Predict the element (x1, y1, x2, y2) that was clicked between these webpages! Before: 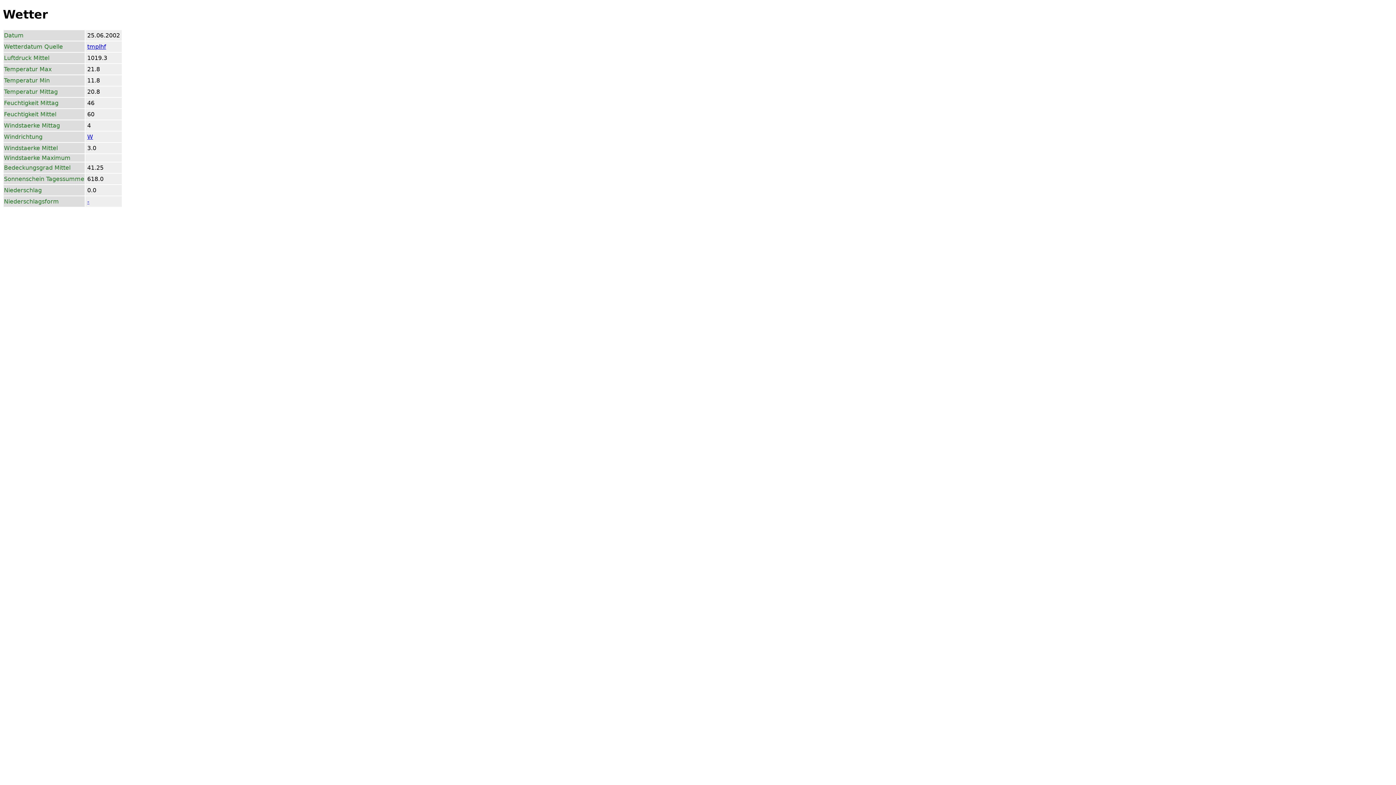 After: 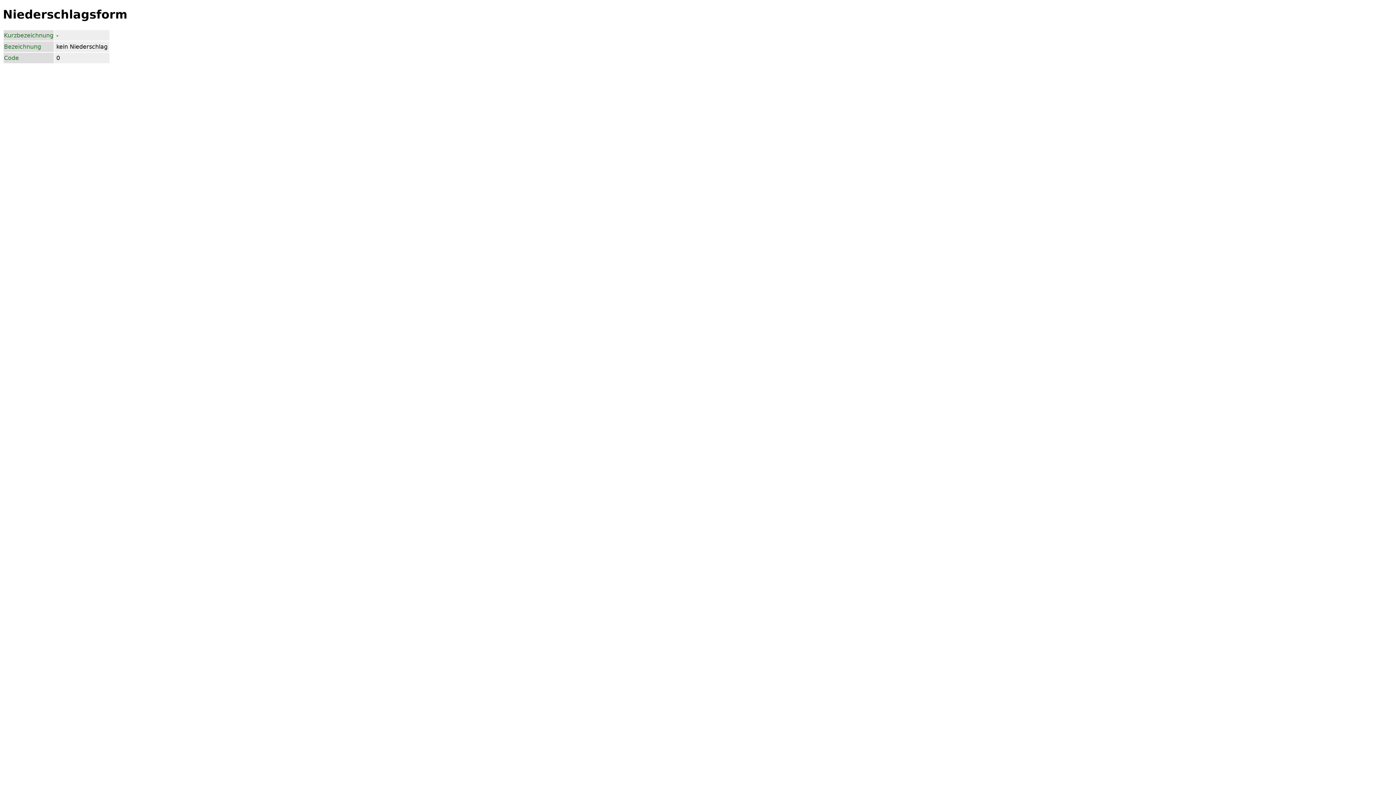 Action: label: - bbox: (87, 198, 89, 205)